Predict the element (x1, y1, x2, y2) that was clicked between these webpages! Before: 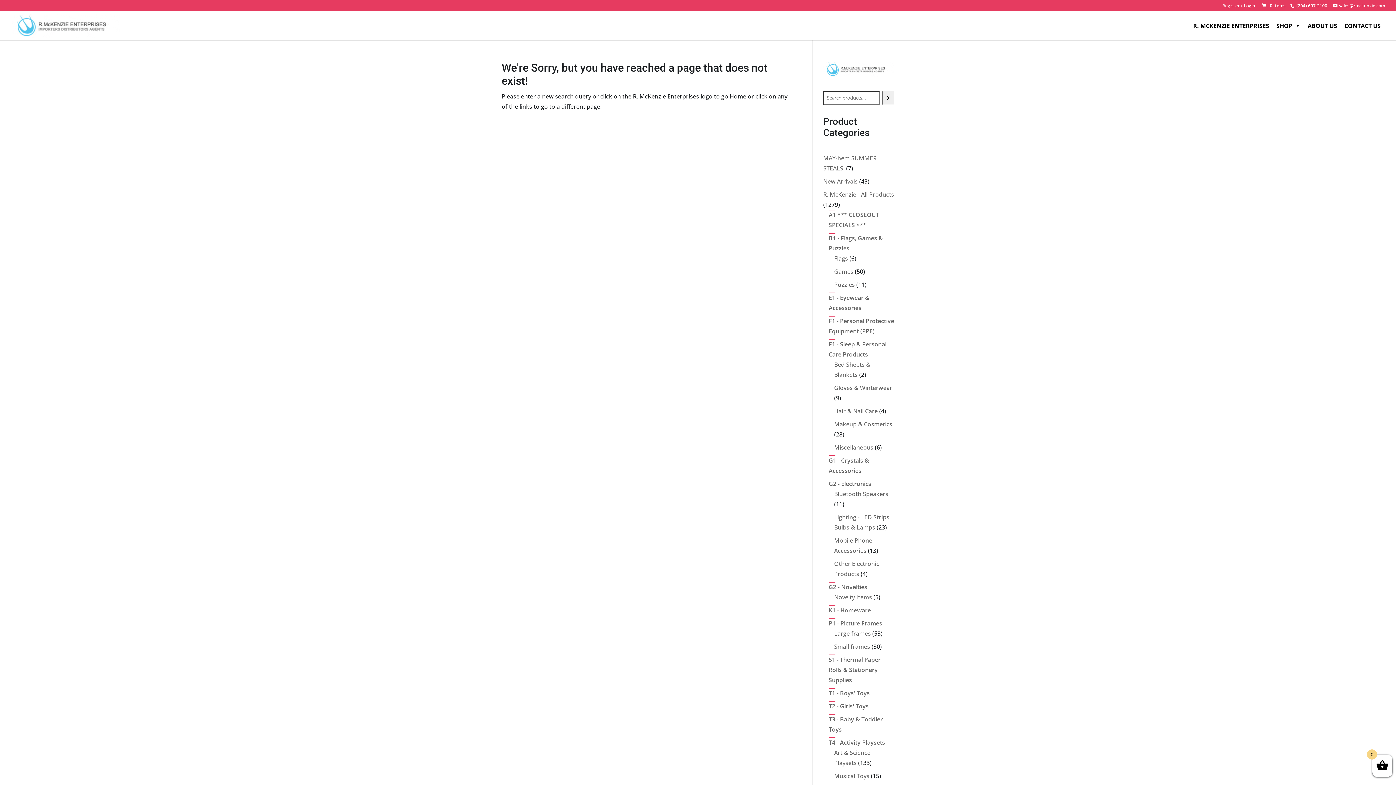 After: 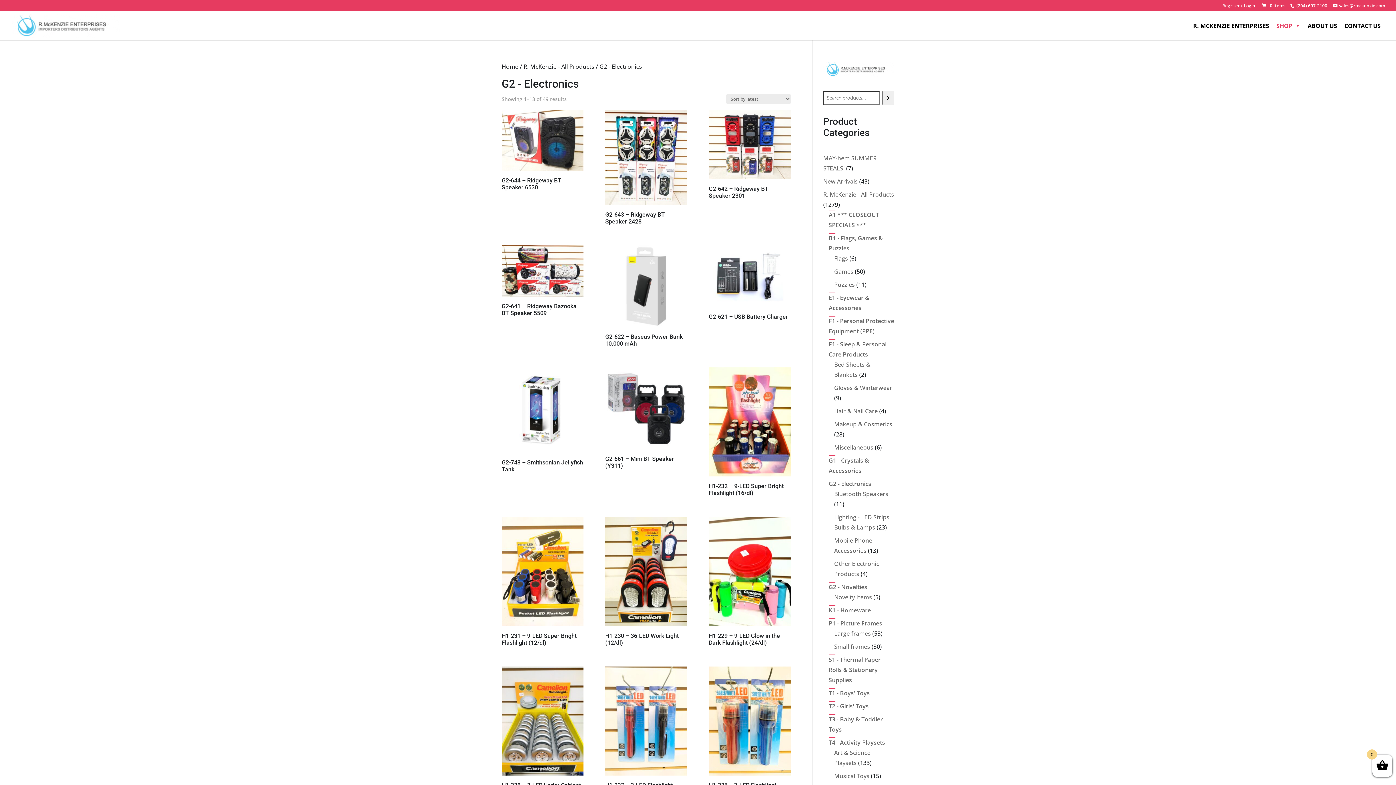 Action: bbox: (828, 480, 871, 488) label: G2 - Electronics